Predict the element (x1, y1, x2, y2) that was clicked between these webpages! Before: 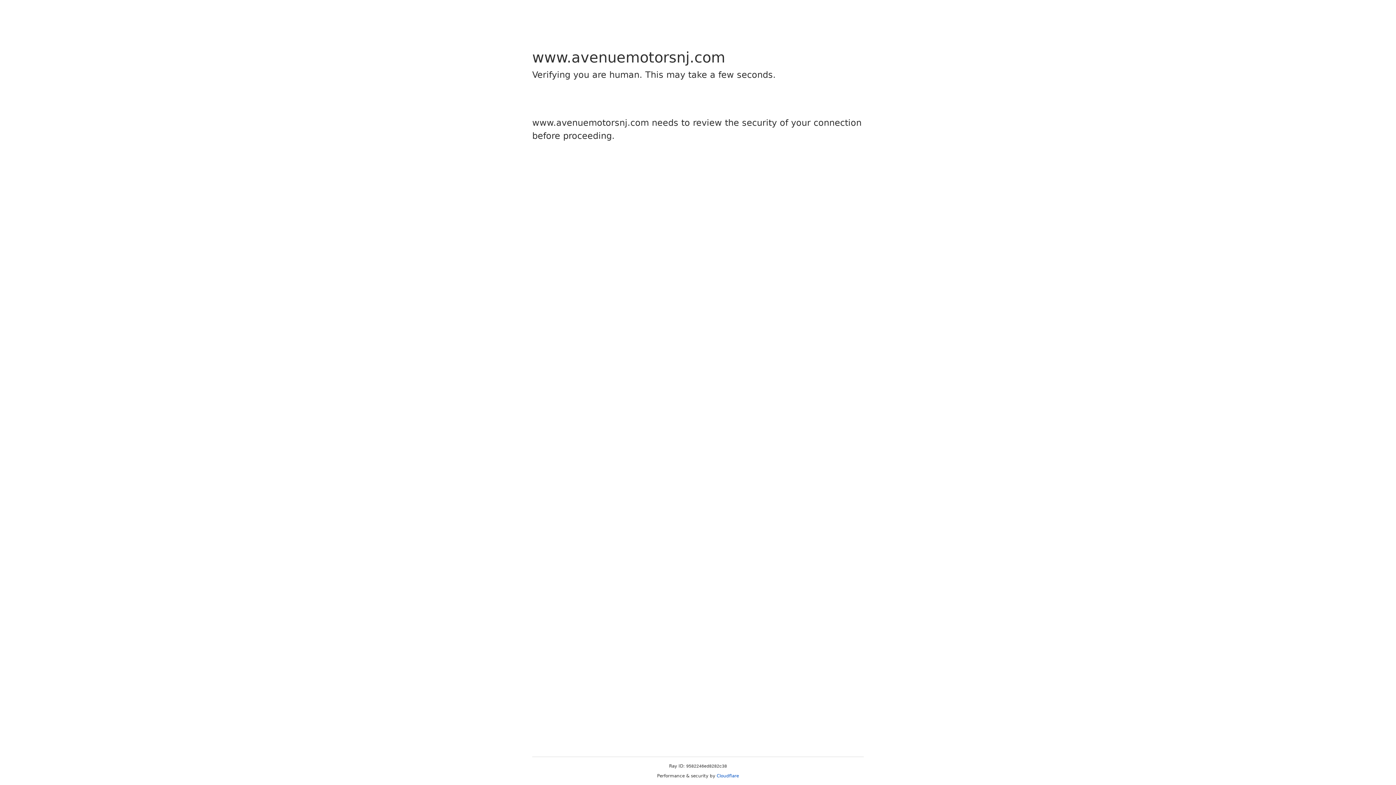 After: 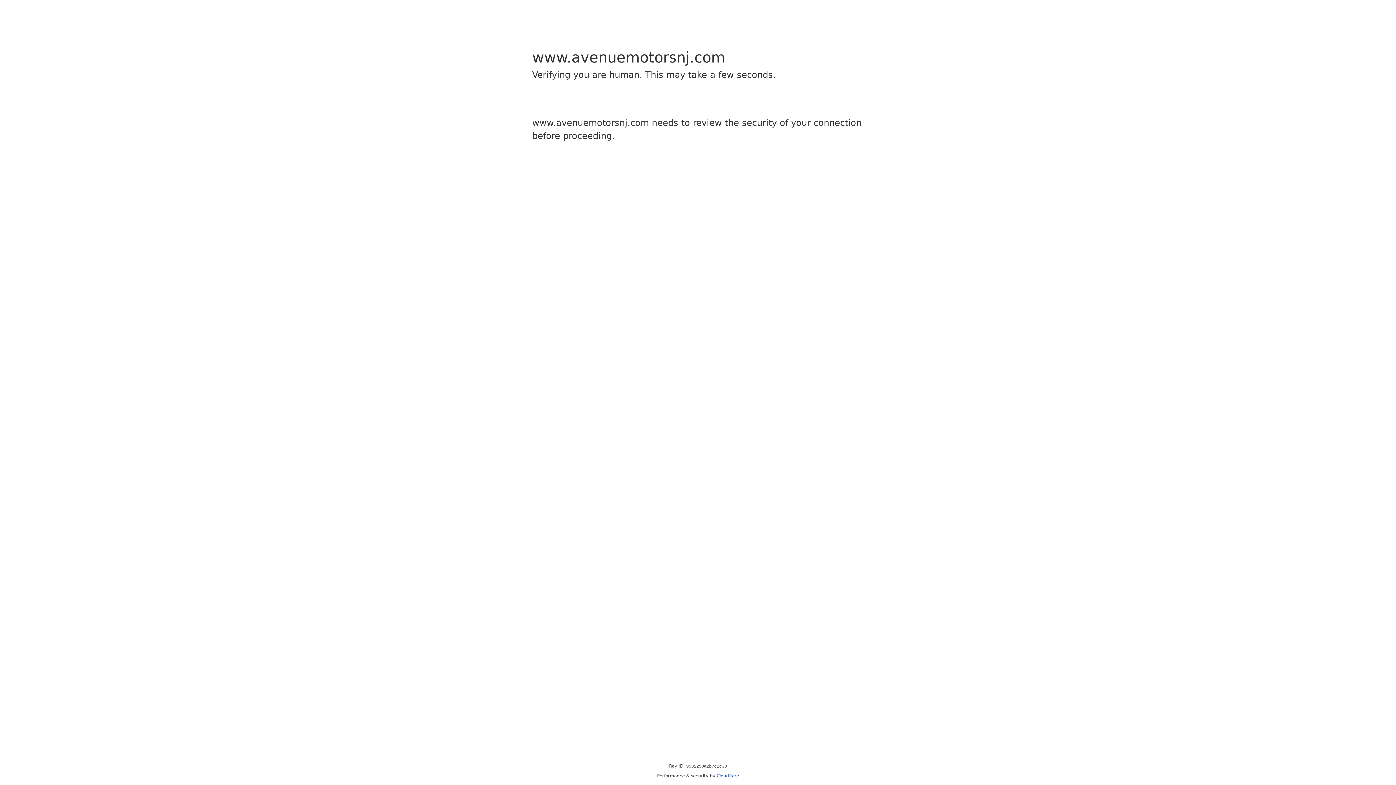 Action: bbox: (716, 773, 739, 778) label: Cloudflare